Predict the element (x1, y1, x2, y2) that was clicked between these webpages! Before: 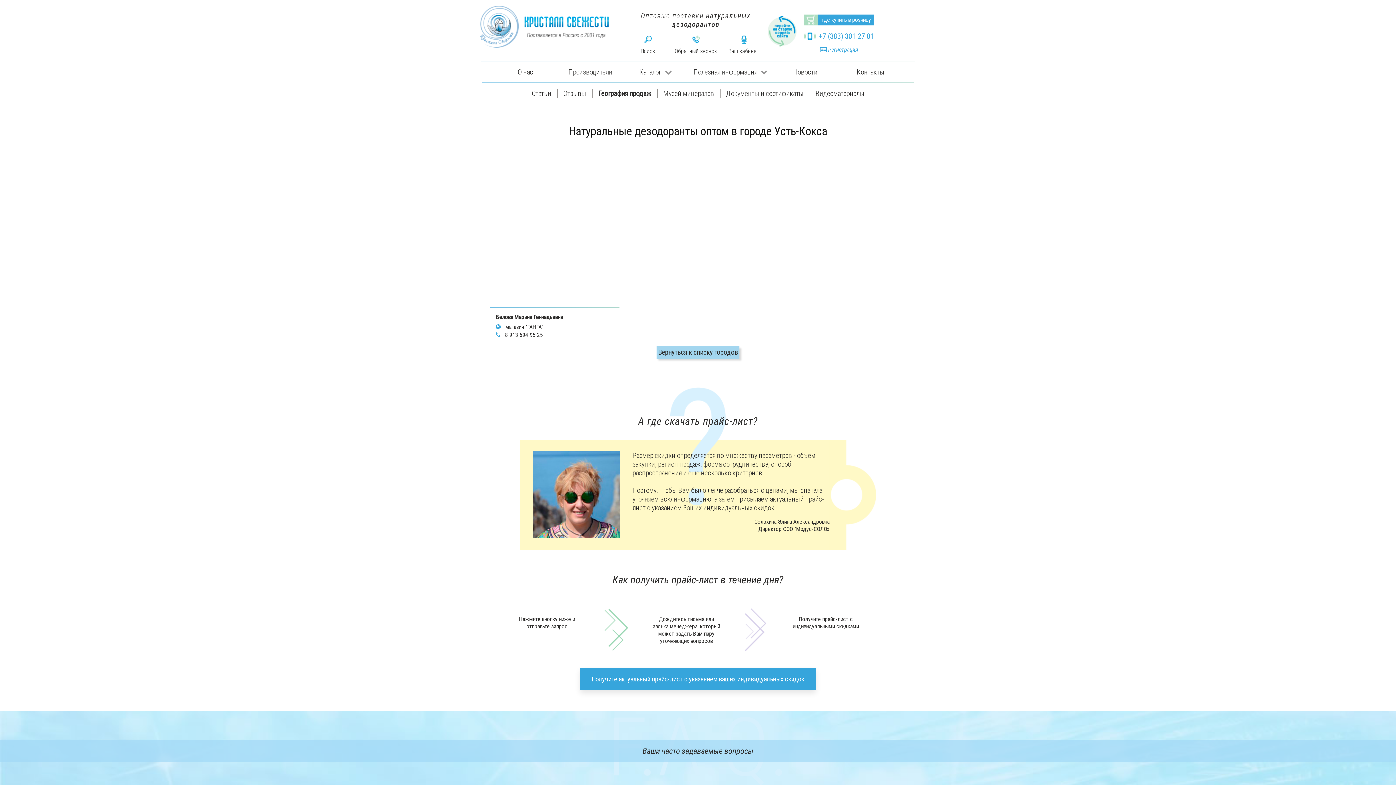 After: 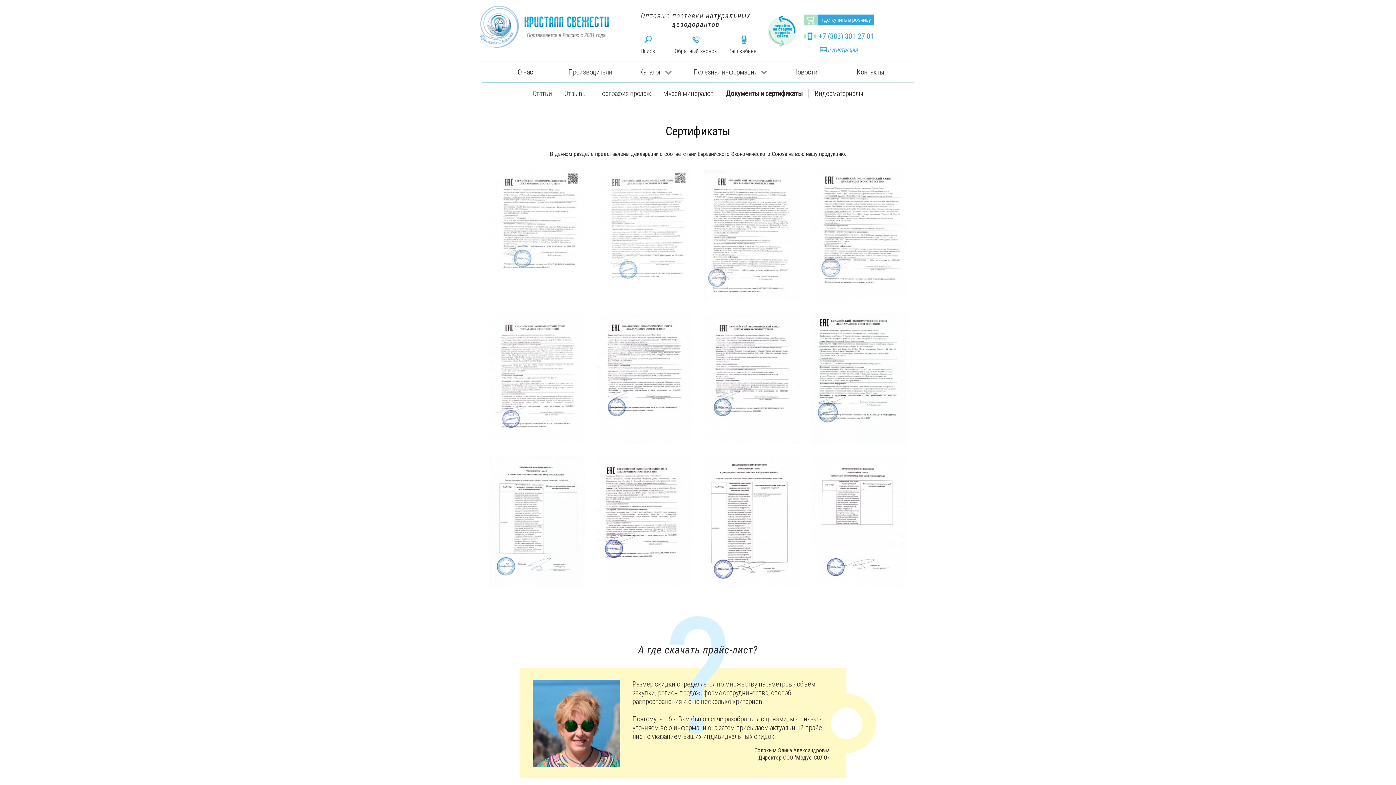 Action: label: Документы и сертификаты bbox: (726, 89, 803, 97)